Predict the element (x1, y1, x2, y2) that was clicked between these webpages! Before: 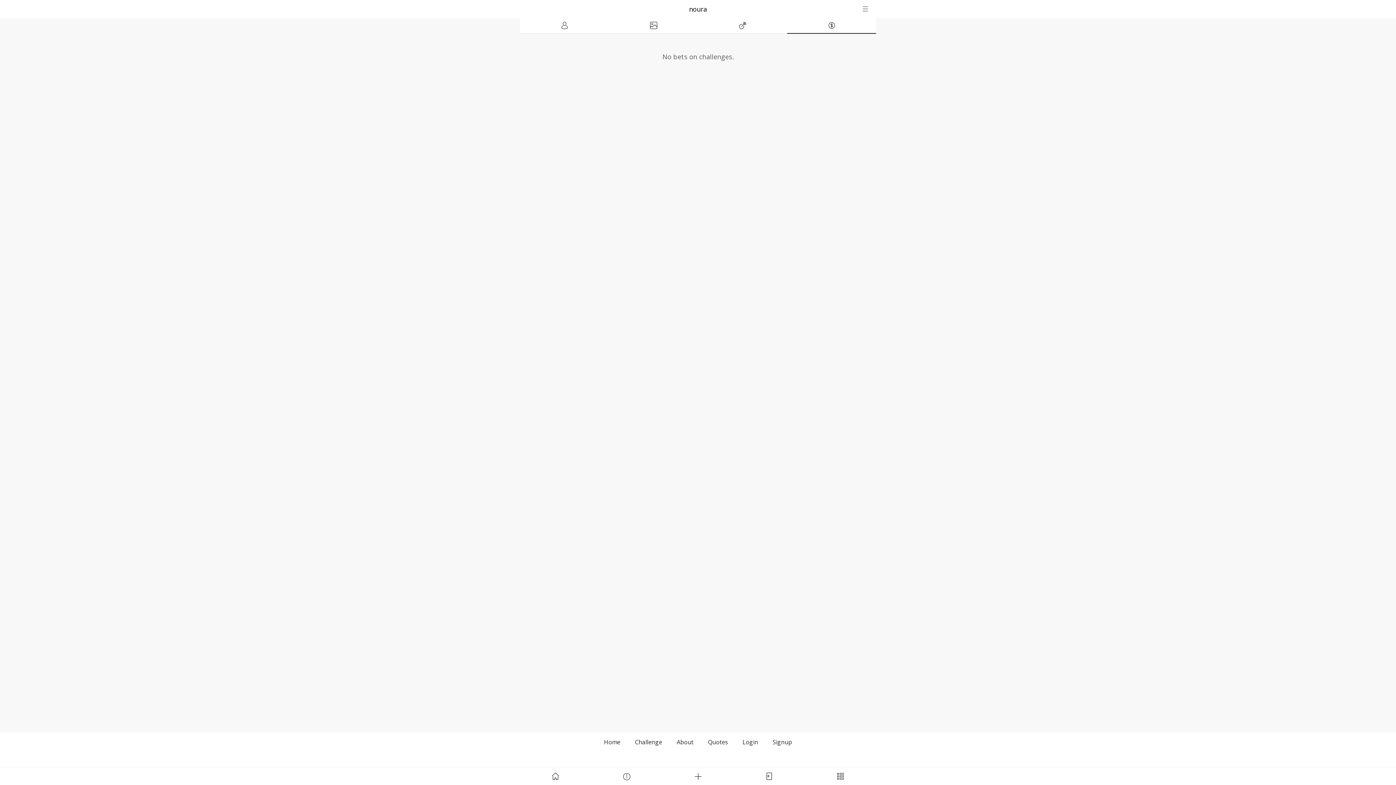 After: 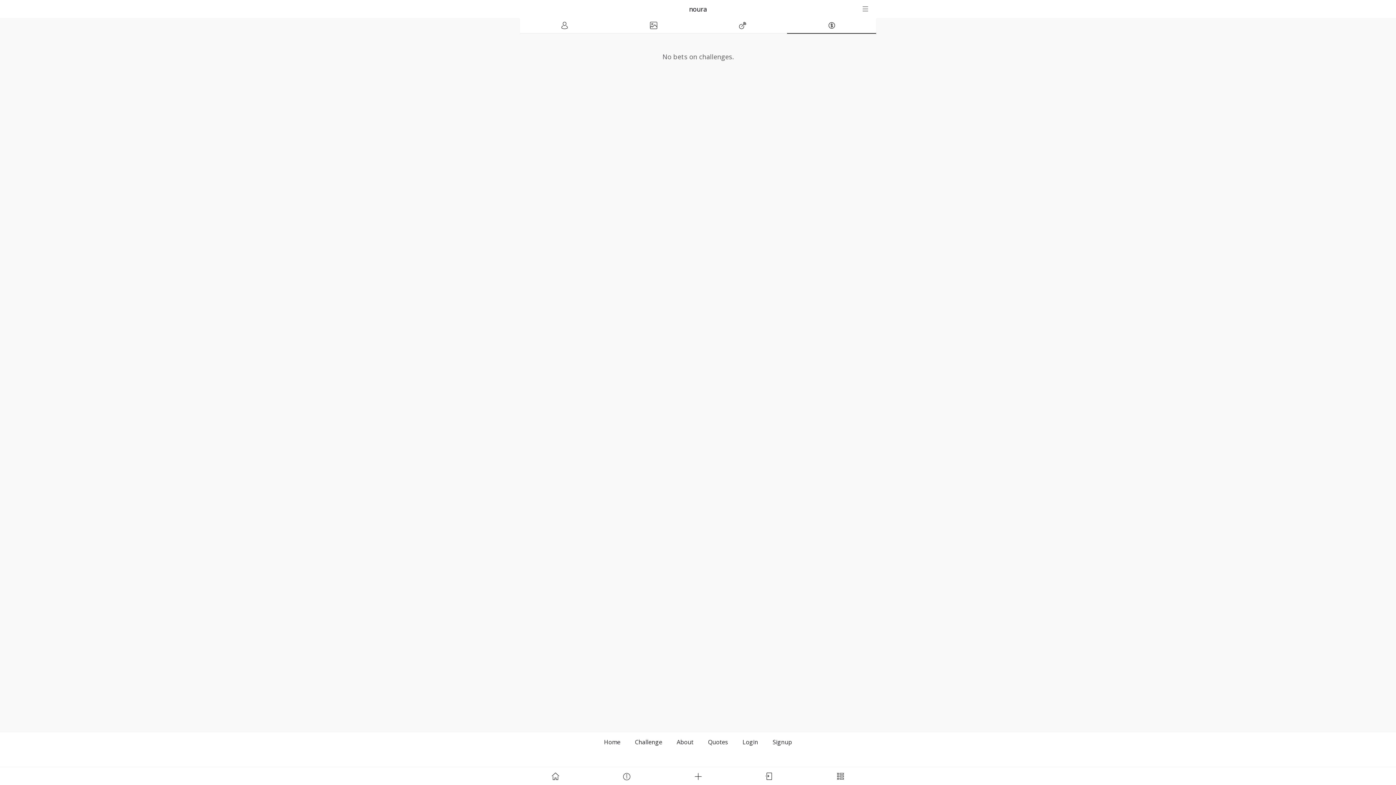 Action: bbox: (787, 17, 876, 33)